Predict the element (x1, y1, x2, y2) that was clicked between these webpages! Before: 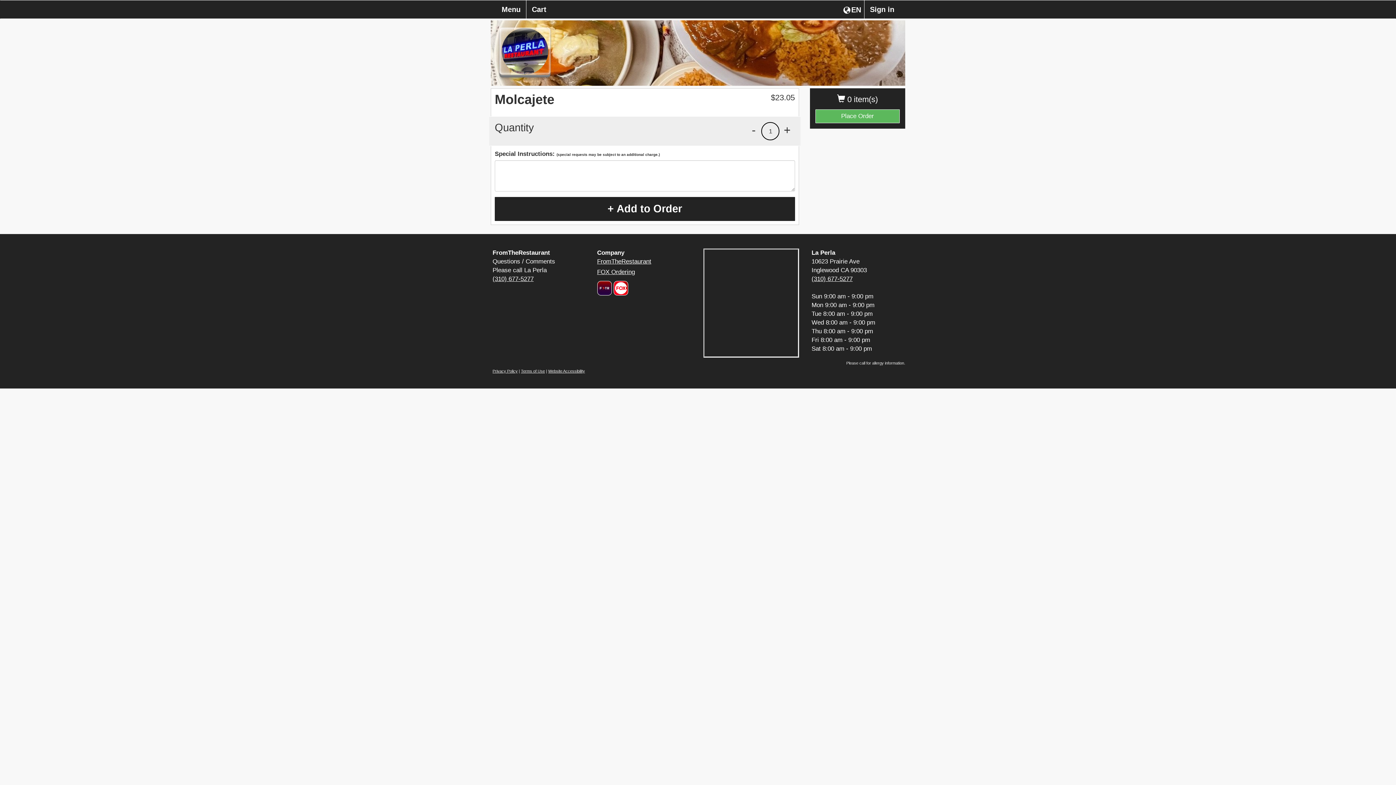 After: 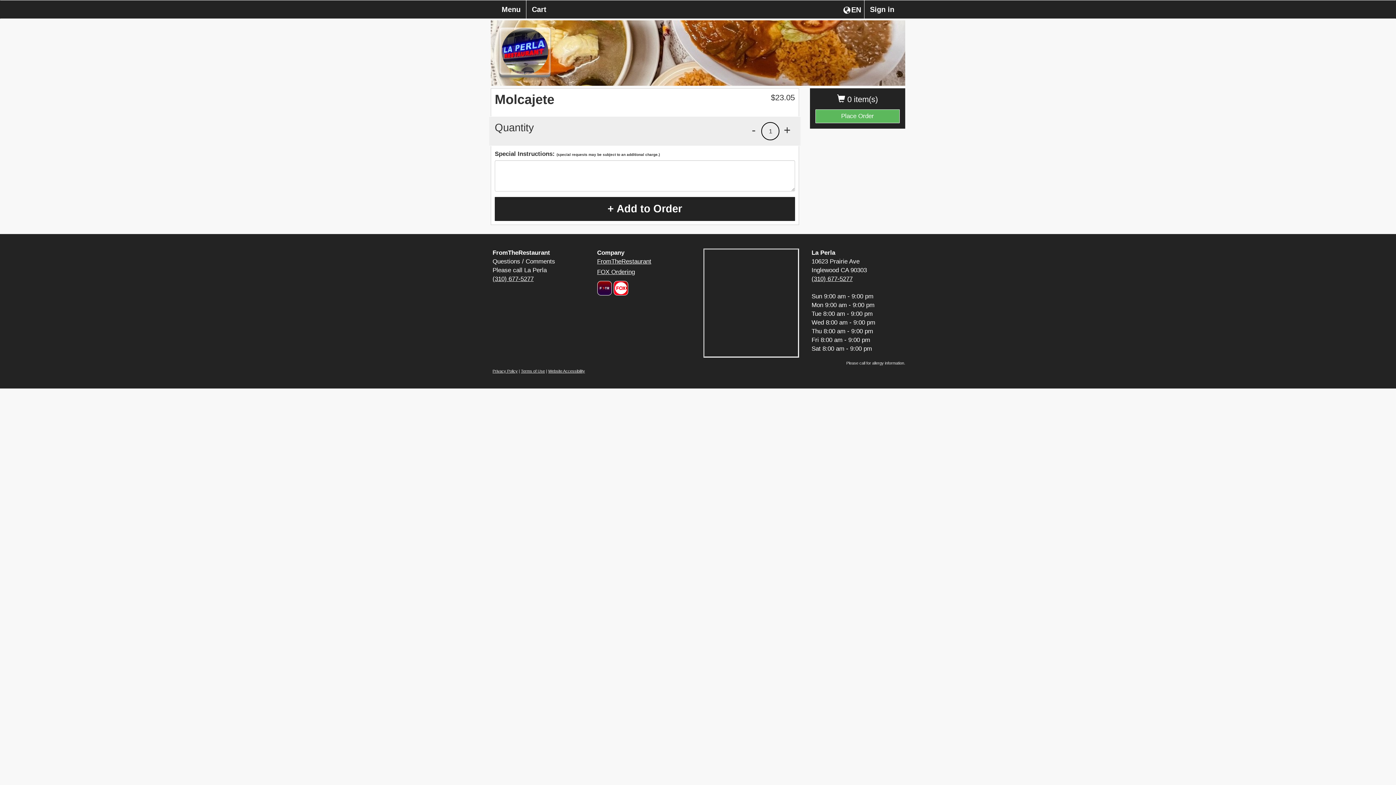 Action: label: (310) 677-5277 bbox: (492, 275, 533, 282)